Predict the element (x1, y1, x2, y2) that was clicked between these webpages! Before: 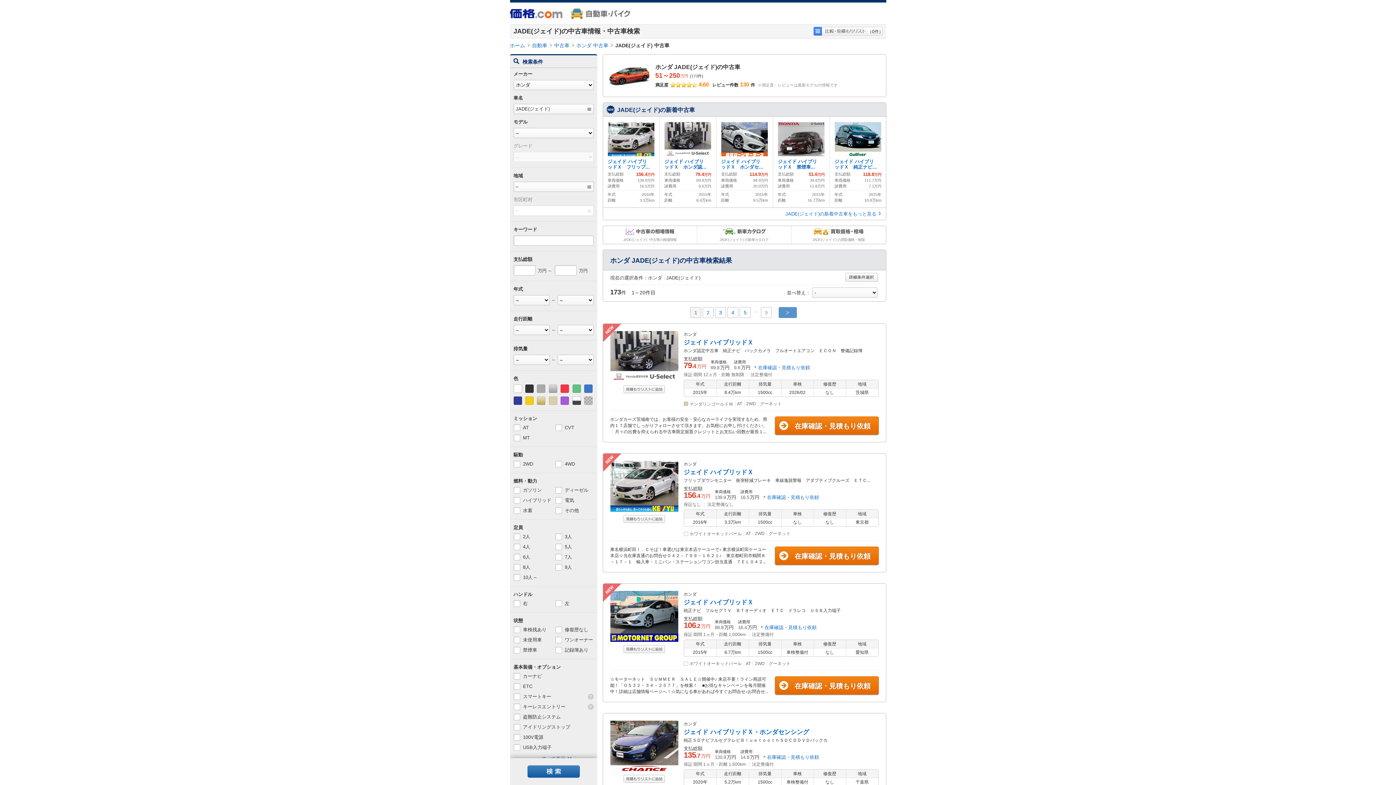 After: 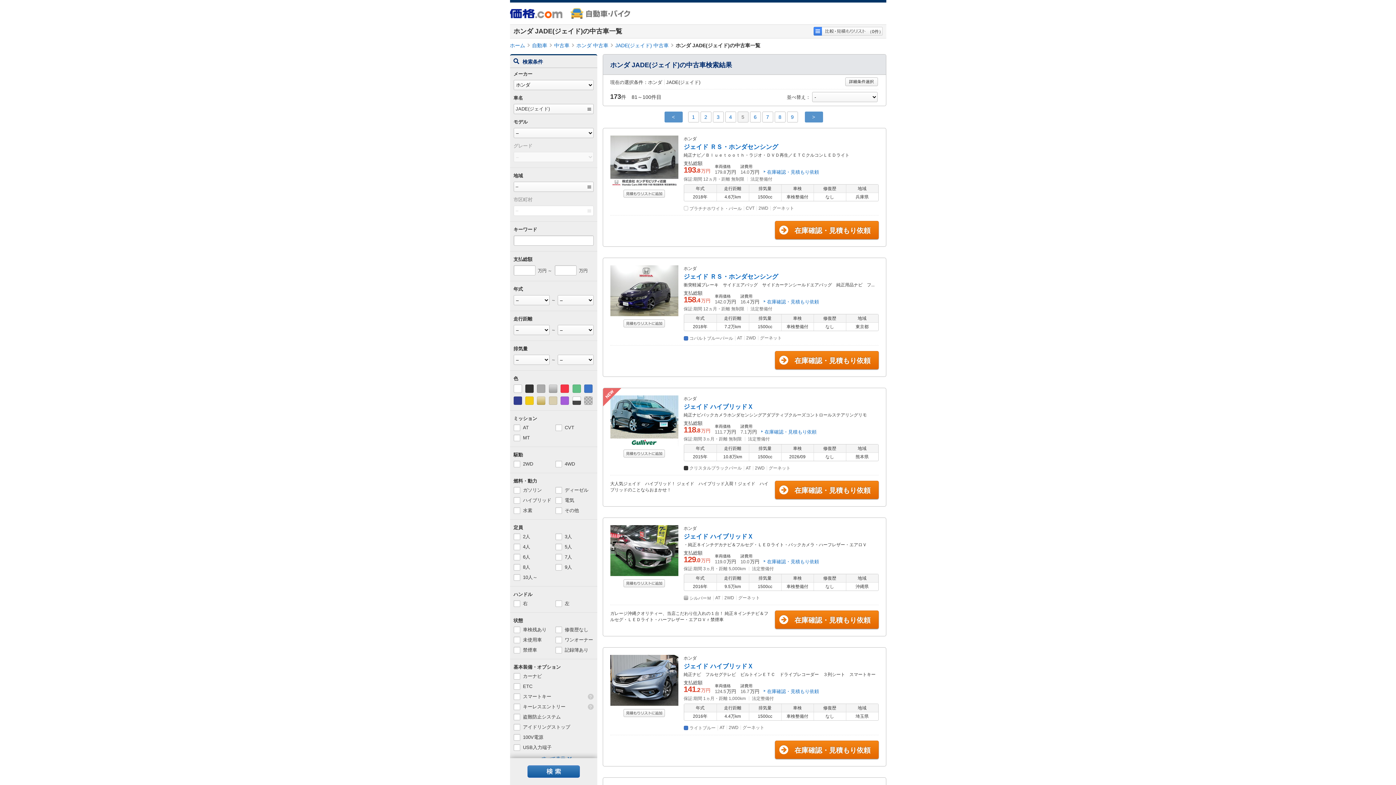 Action: label: 5 bbox: (740, 307, 750, 317)